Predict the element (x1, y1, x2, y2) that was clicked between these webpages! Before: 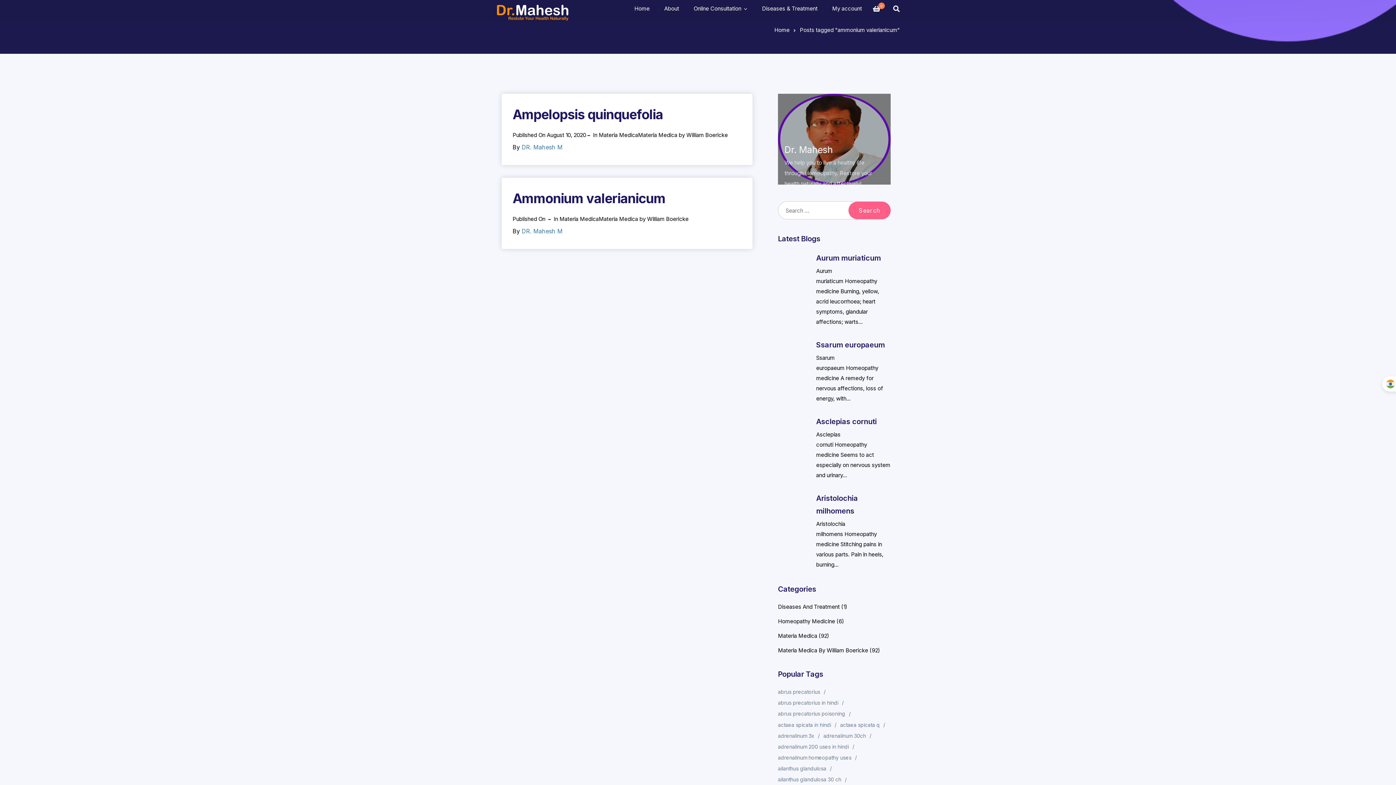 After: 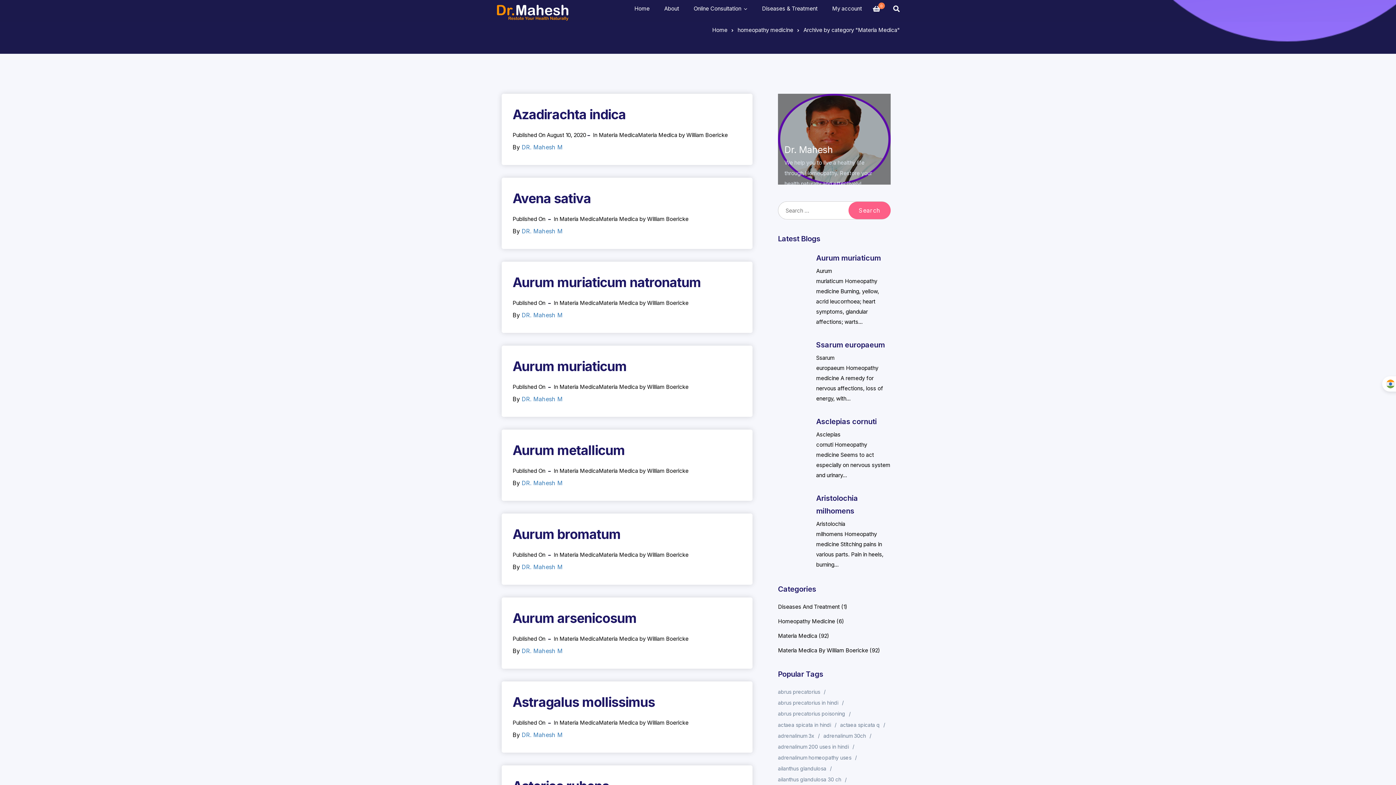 Action: bbox: (559, 215, 598, 222) label: Materia Medica